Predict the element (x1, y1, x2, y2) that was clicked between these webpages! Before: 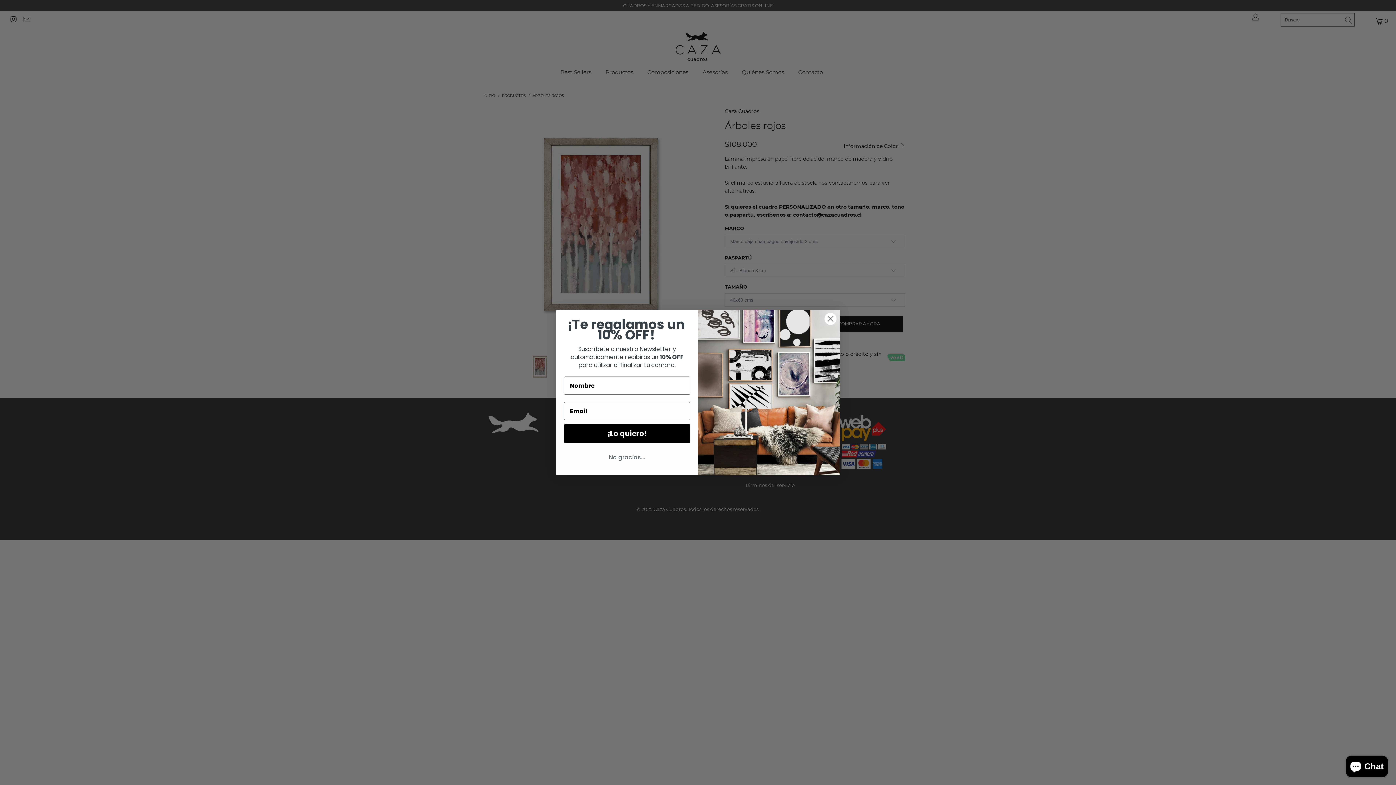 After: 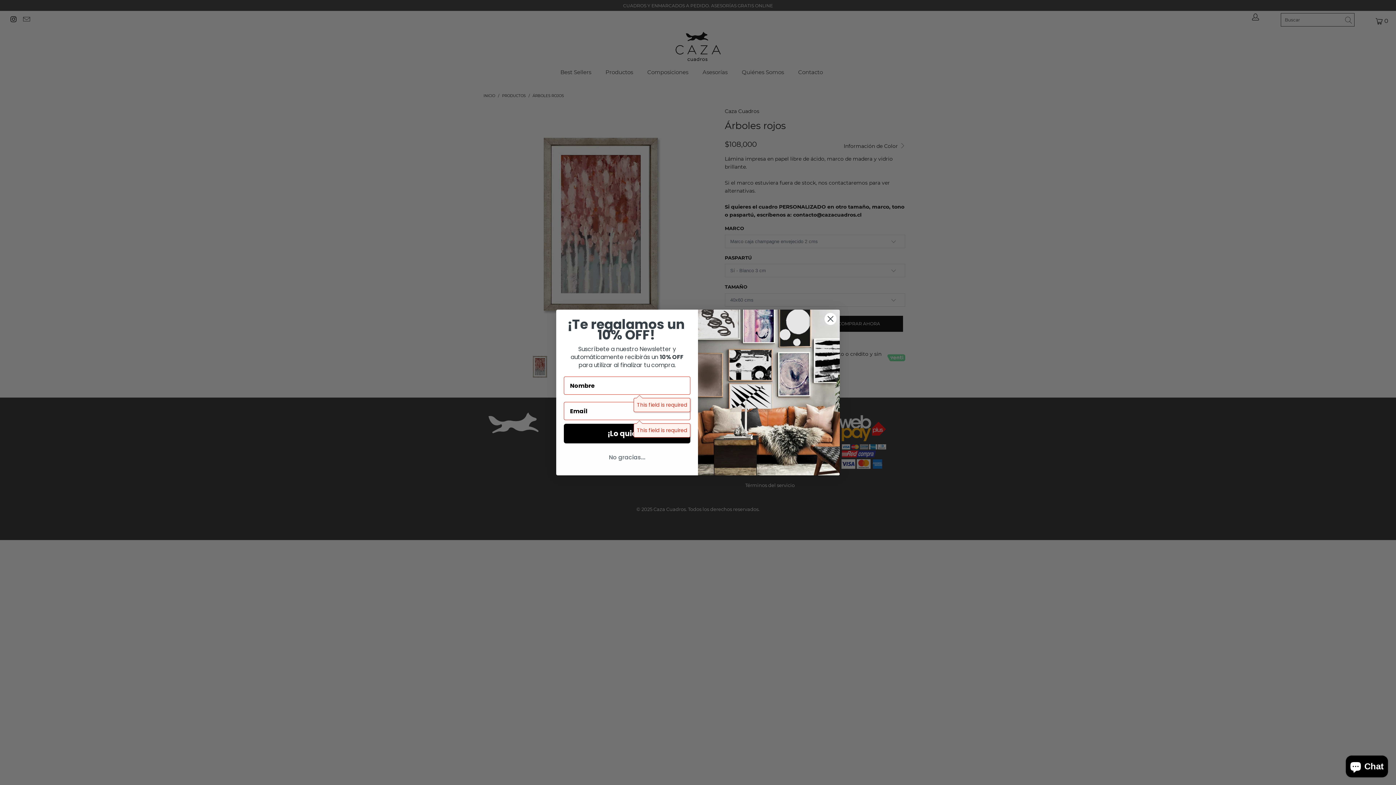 Action: label: ¡Lo quiero! bbox: (564, 424, 690, 443)